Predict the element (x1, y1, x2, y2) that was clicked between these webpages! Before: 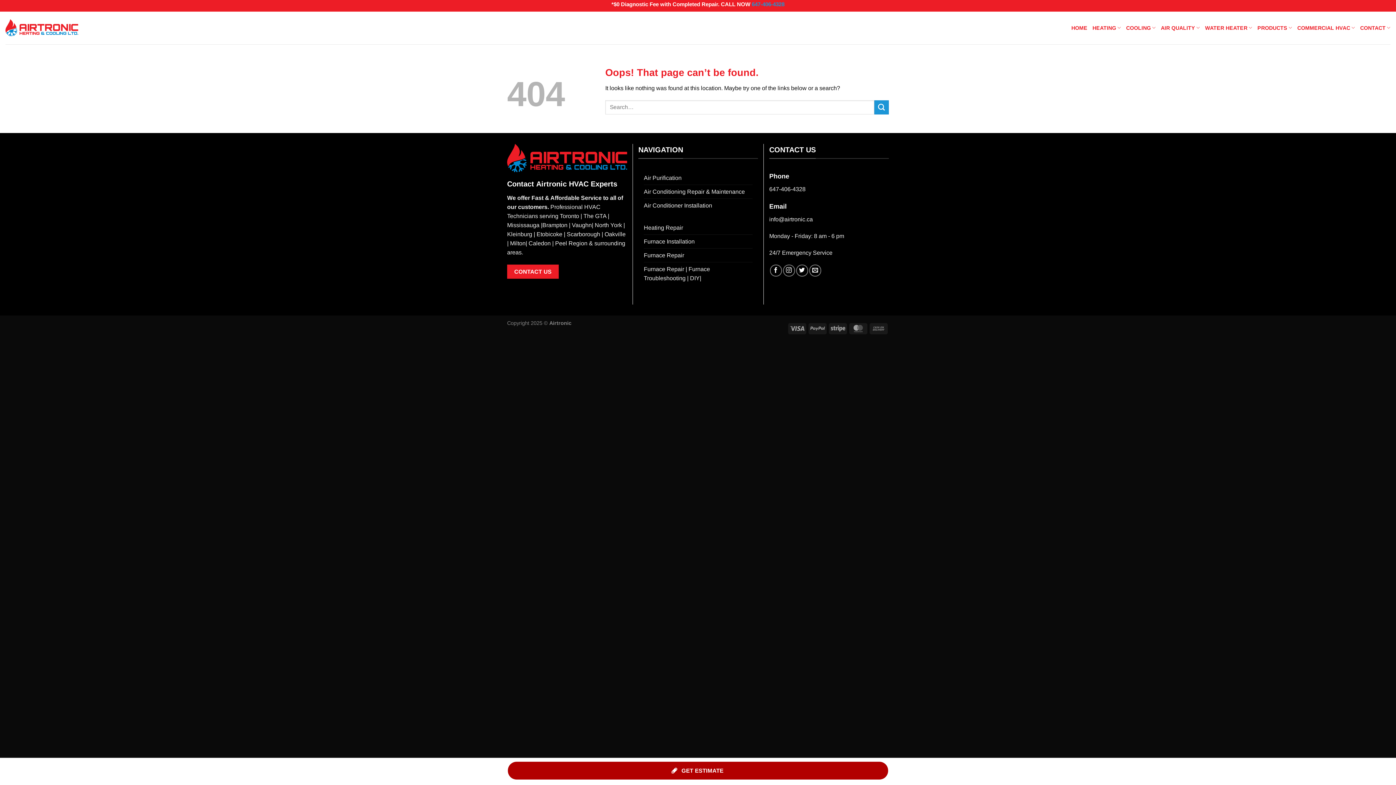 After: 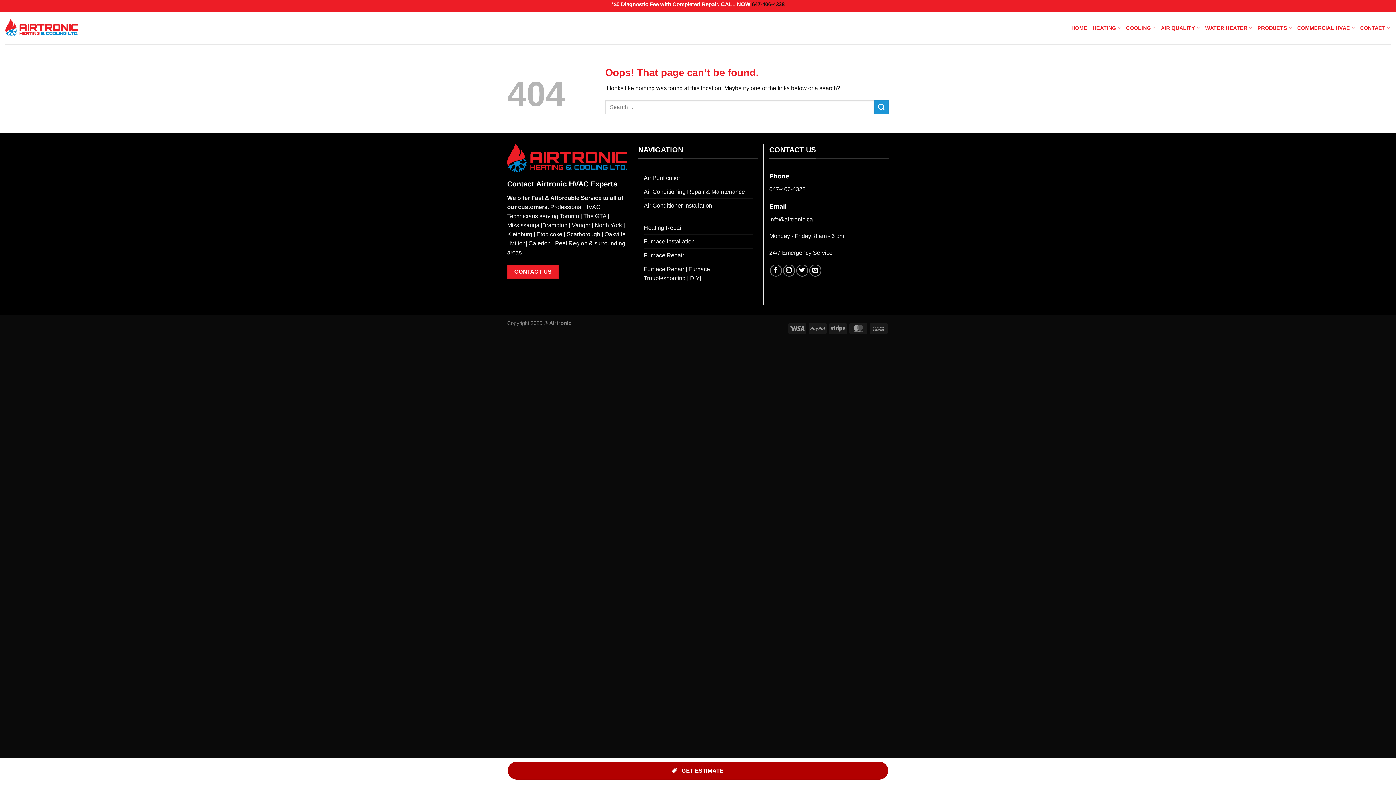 Action: bbox: (752, 1, 784, 7) label: 647-406-4328